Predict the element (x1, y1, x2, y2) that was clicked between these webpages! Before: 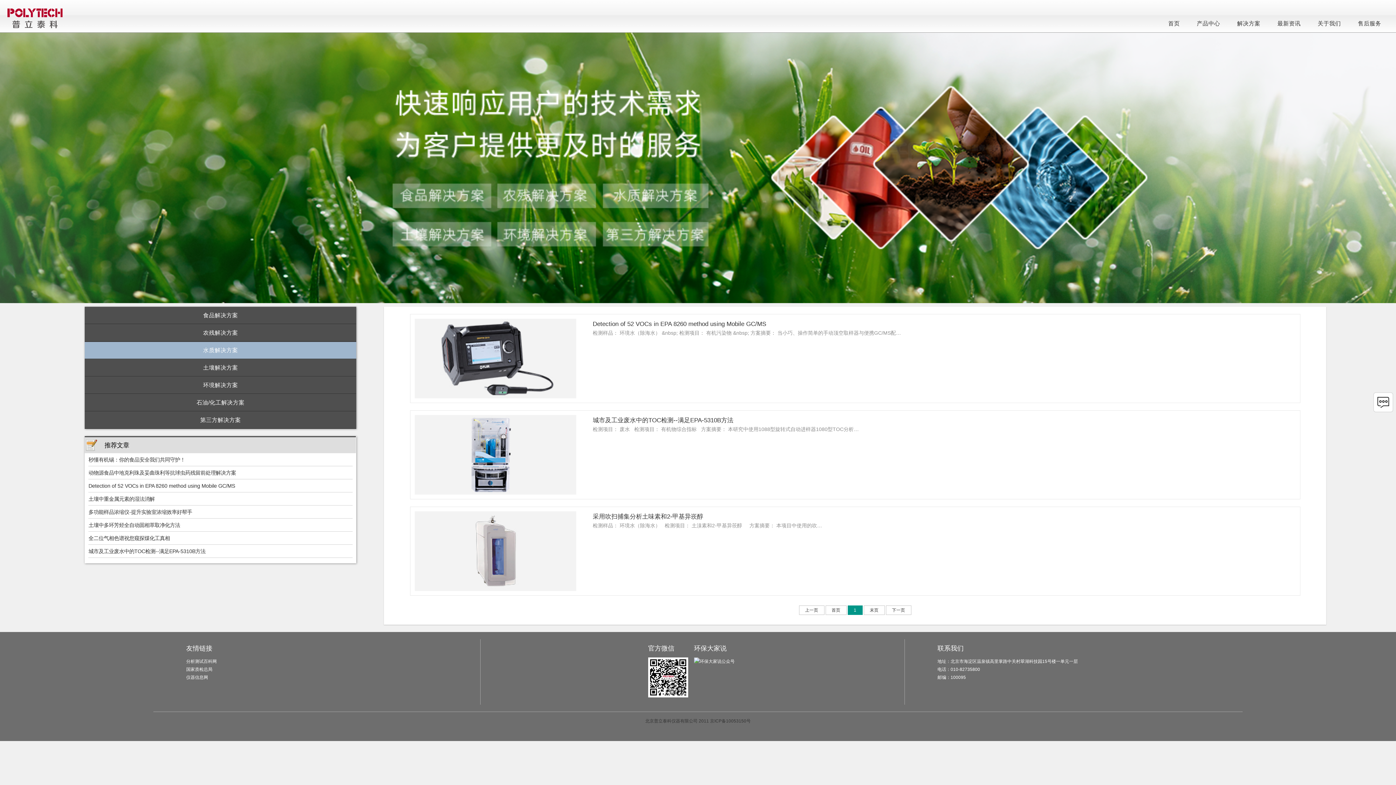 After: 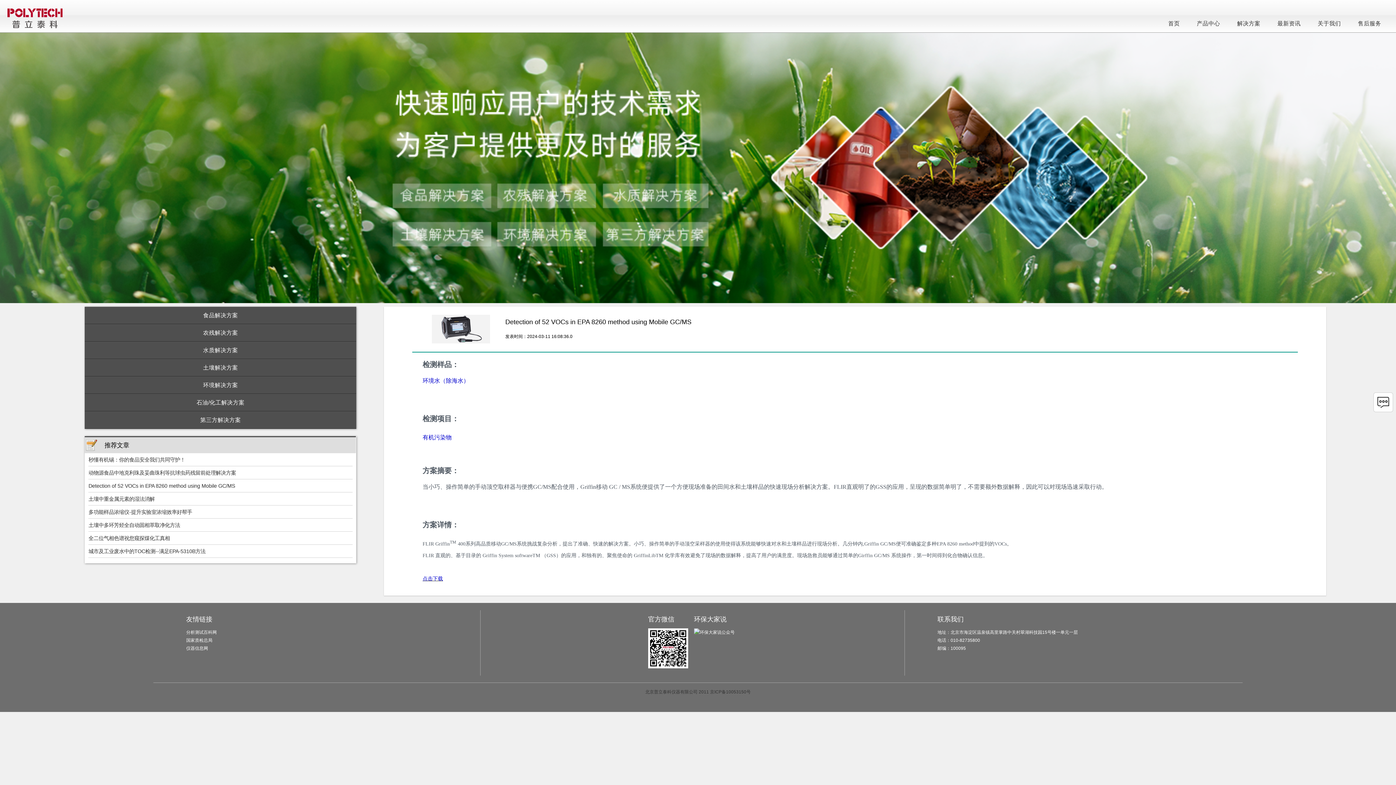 Action: bbox: (592, 318, 1295, 342) label: Detection of 52 VOCs in EPA 8260 method using Mobile GC/MS
检测样品： 环境水（除海水） &nbsp; 检测项目： 有机污染物 &nbsp; 方案摘要： 当小巧、操作简单的手动顶空取样器与便携GC/MS配…